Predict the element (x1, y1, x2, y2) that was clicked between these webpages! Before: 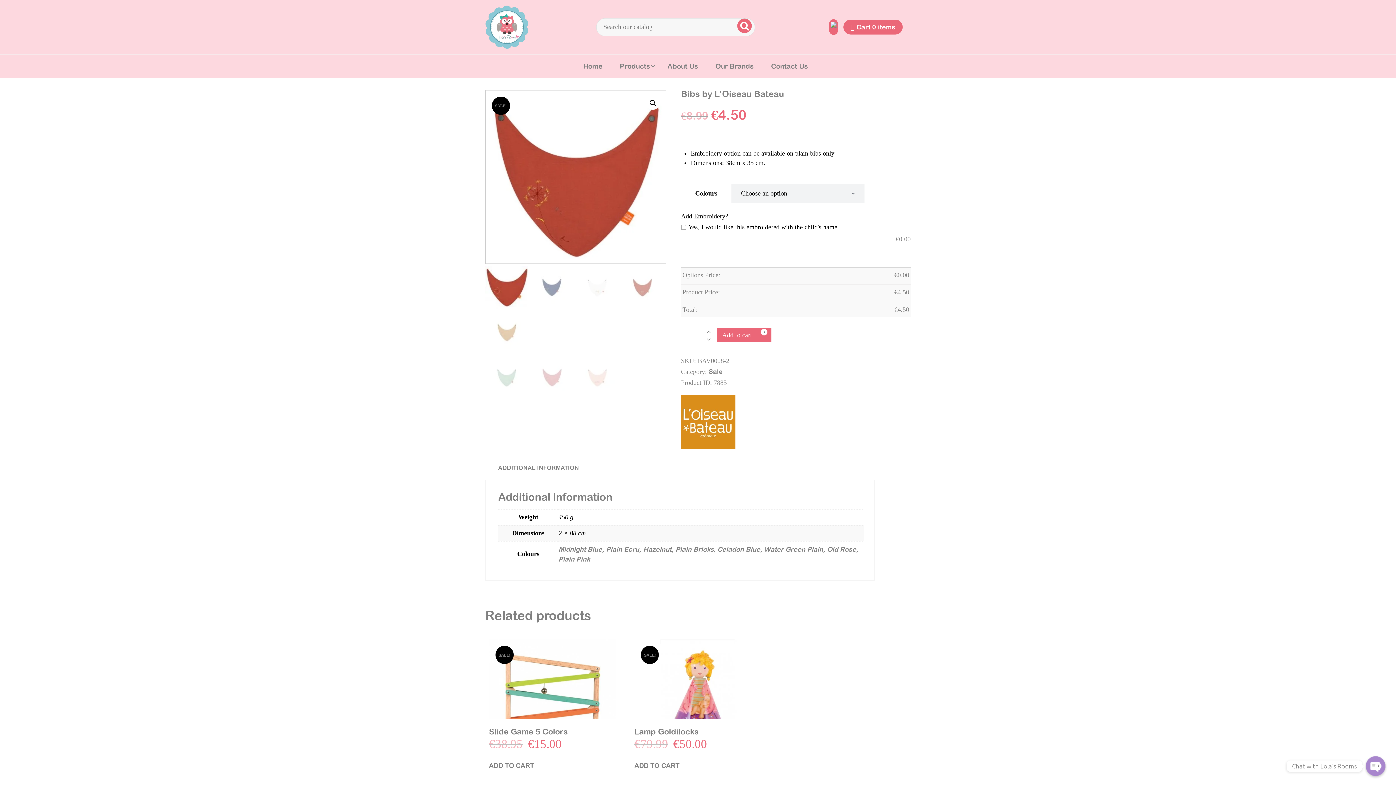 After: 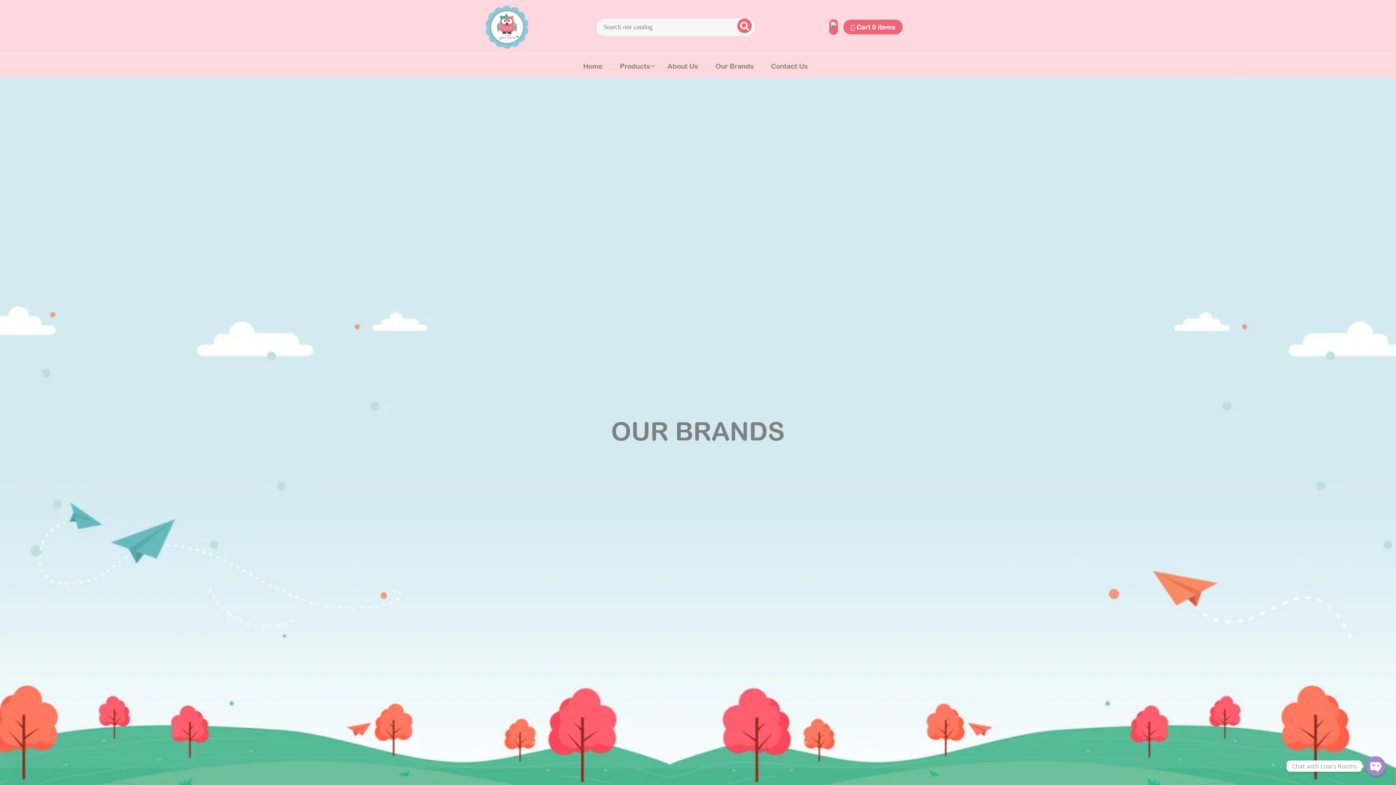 Action: label: Our Brands bbox: (706, 54, 762, 77)